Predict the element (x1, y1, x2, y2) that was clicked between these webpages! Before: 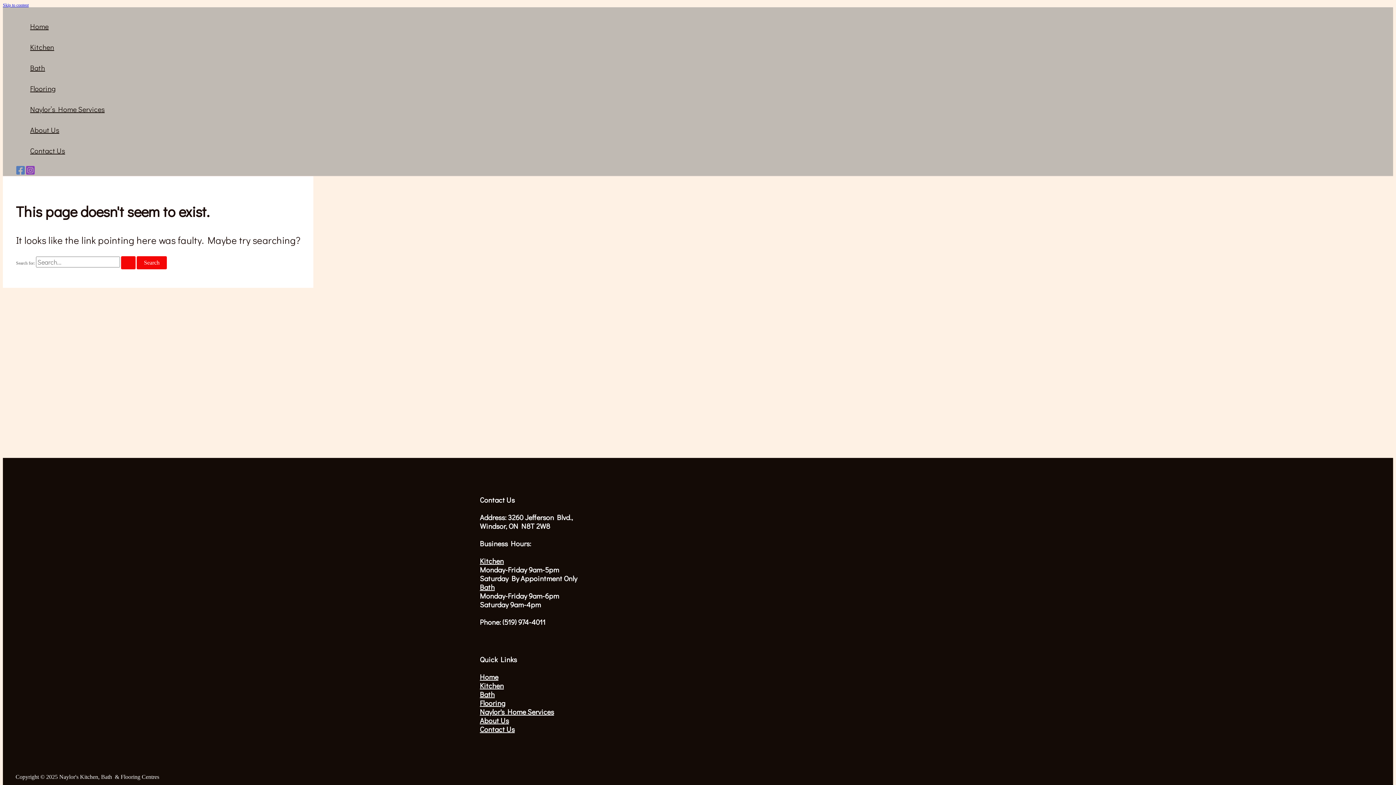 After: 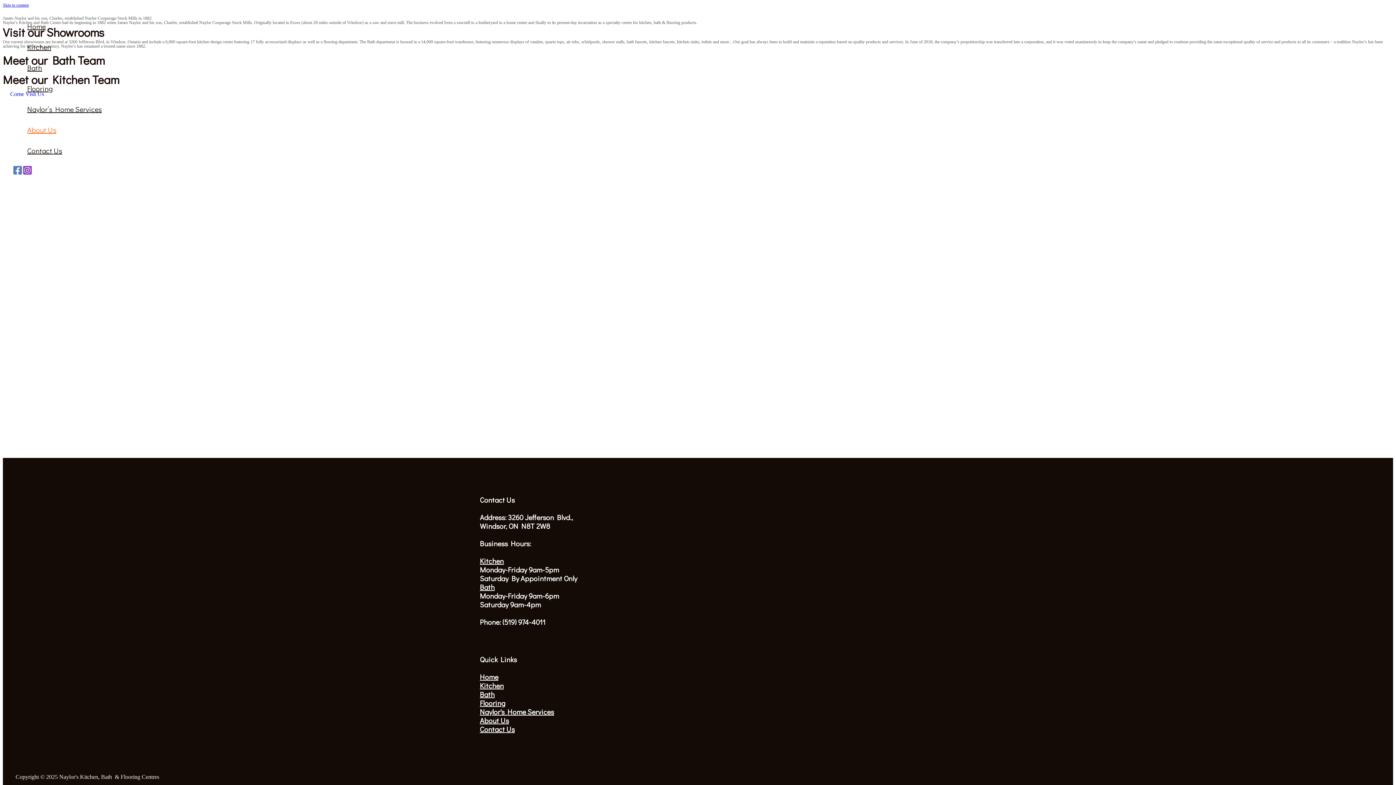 Action: label: About Us bbox: (30, 119, 104, 140)